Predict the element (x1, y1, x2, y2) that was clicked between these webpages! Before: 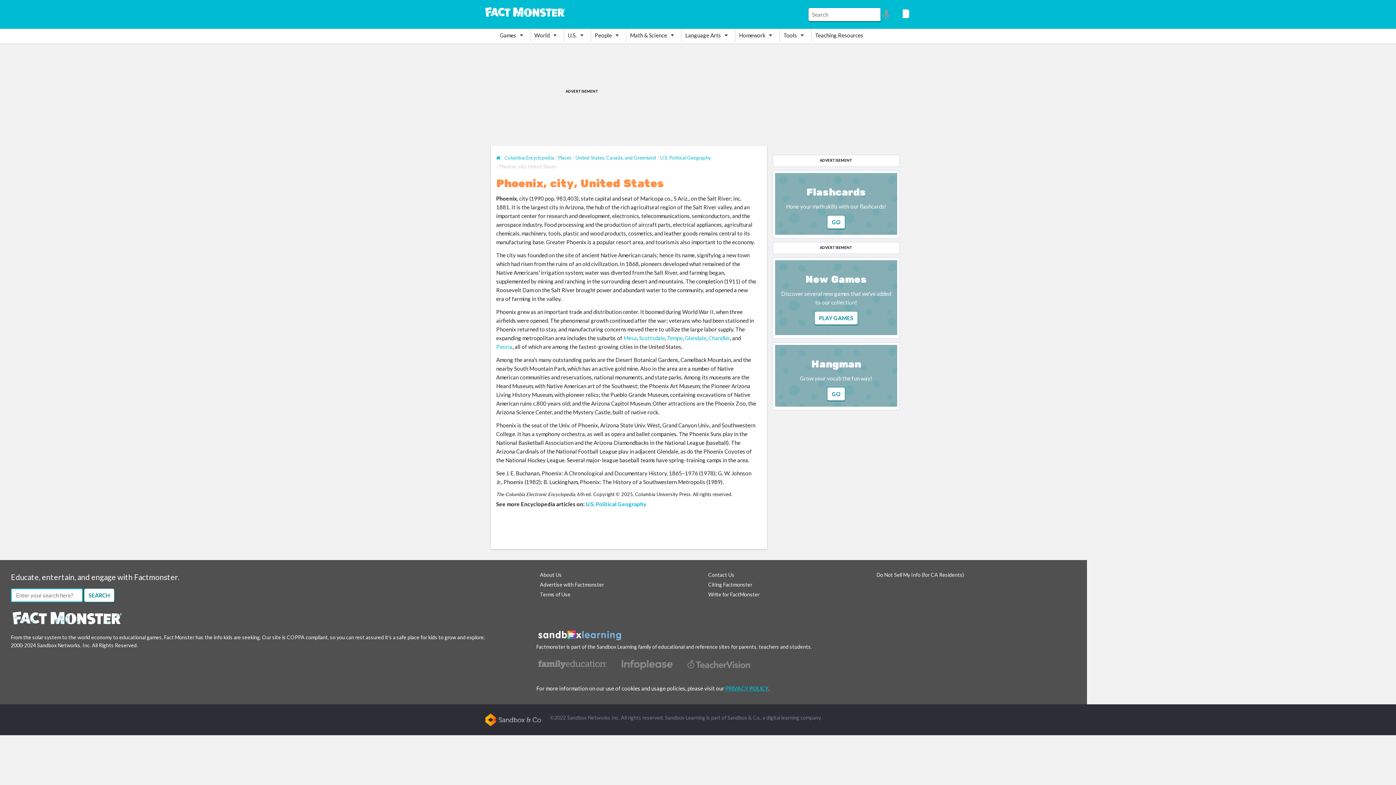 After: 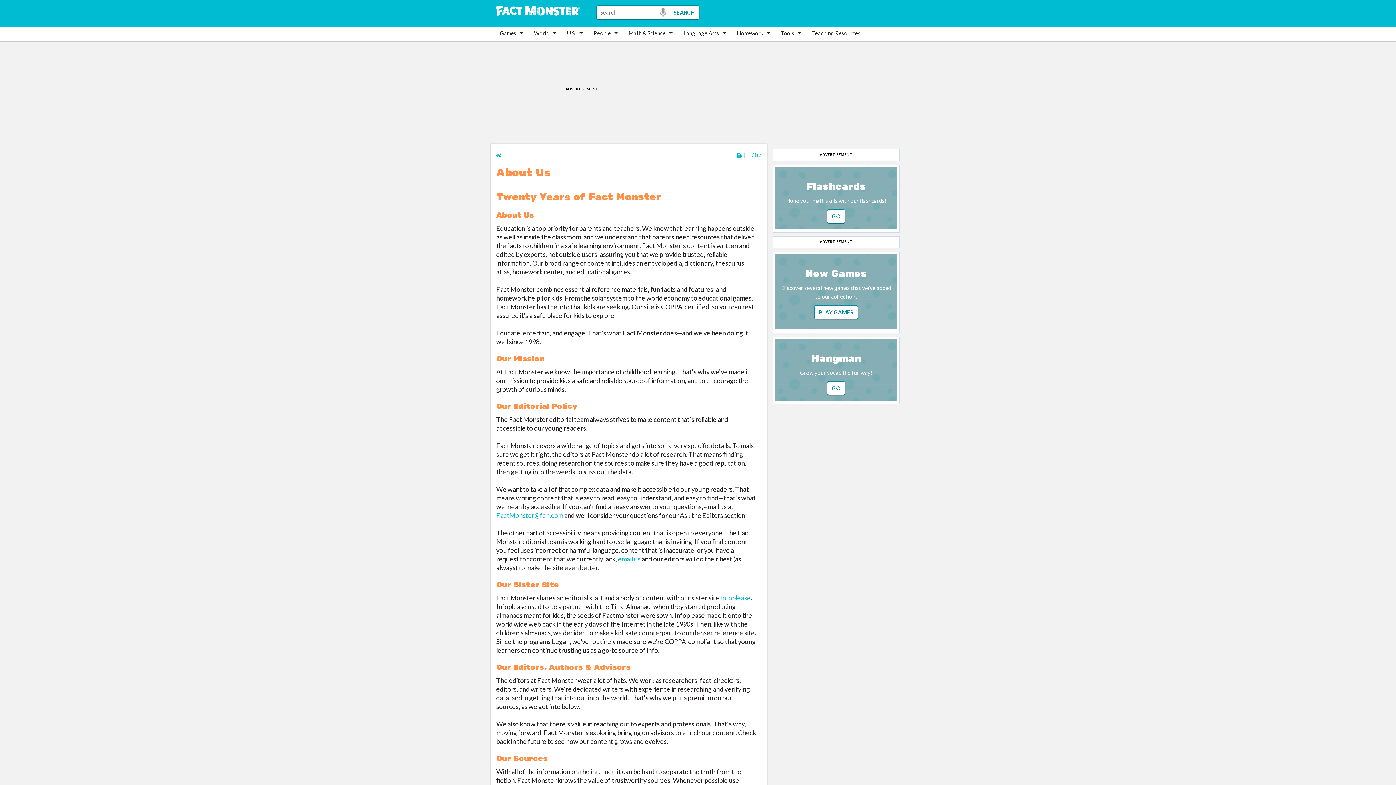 Action: label: About Us bbox: (540, 571, 561, 578)